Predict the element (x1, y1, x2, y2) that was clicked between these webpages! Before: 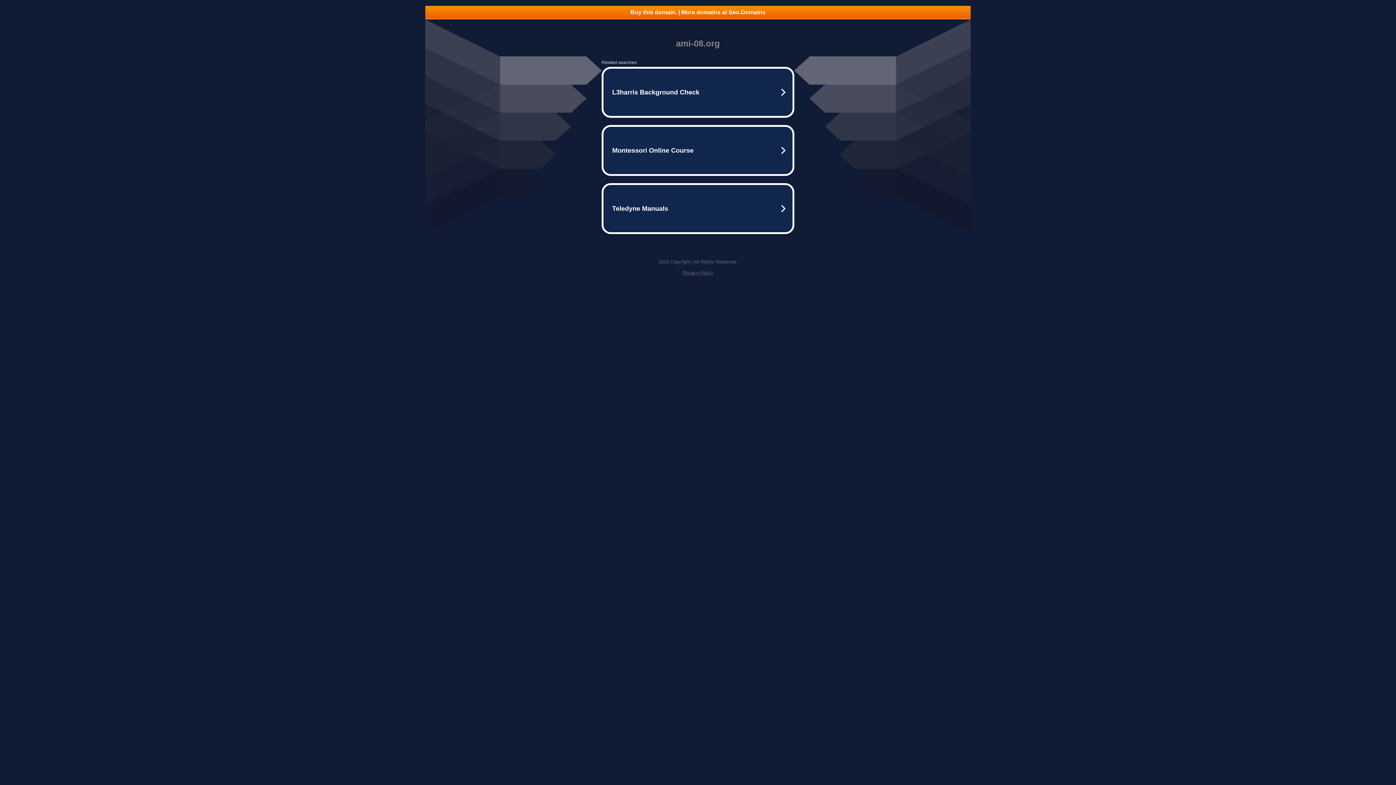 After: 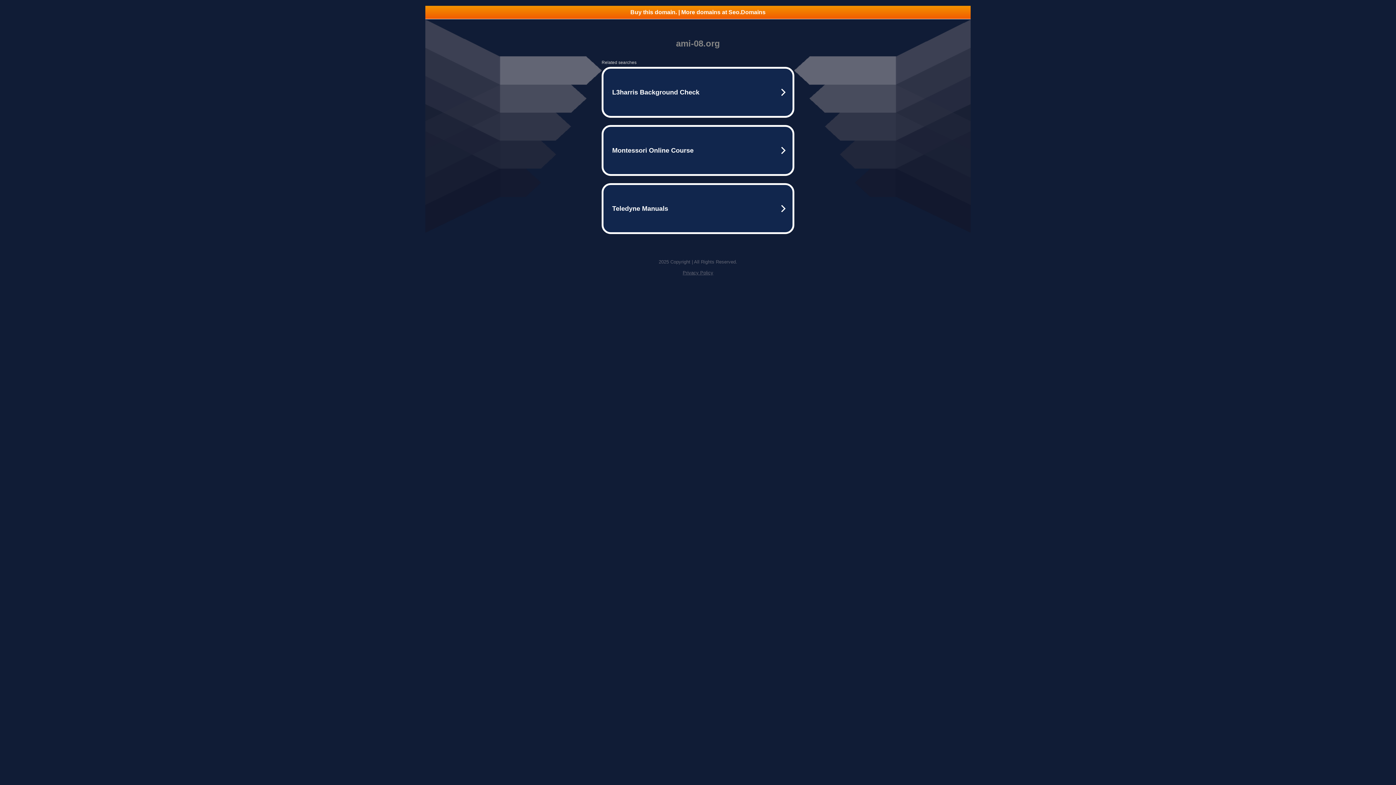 Action: label: Privacy Policy bbox: (682, 270, 713, 275)